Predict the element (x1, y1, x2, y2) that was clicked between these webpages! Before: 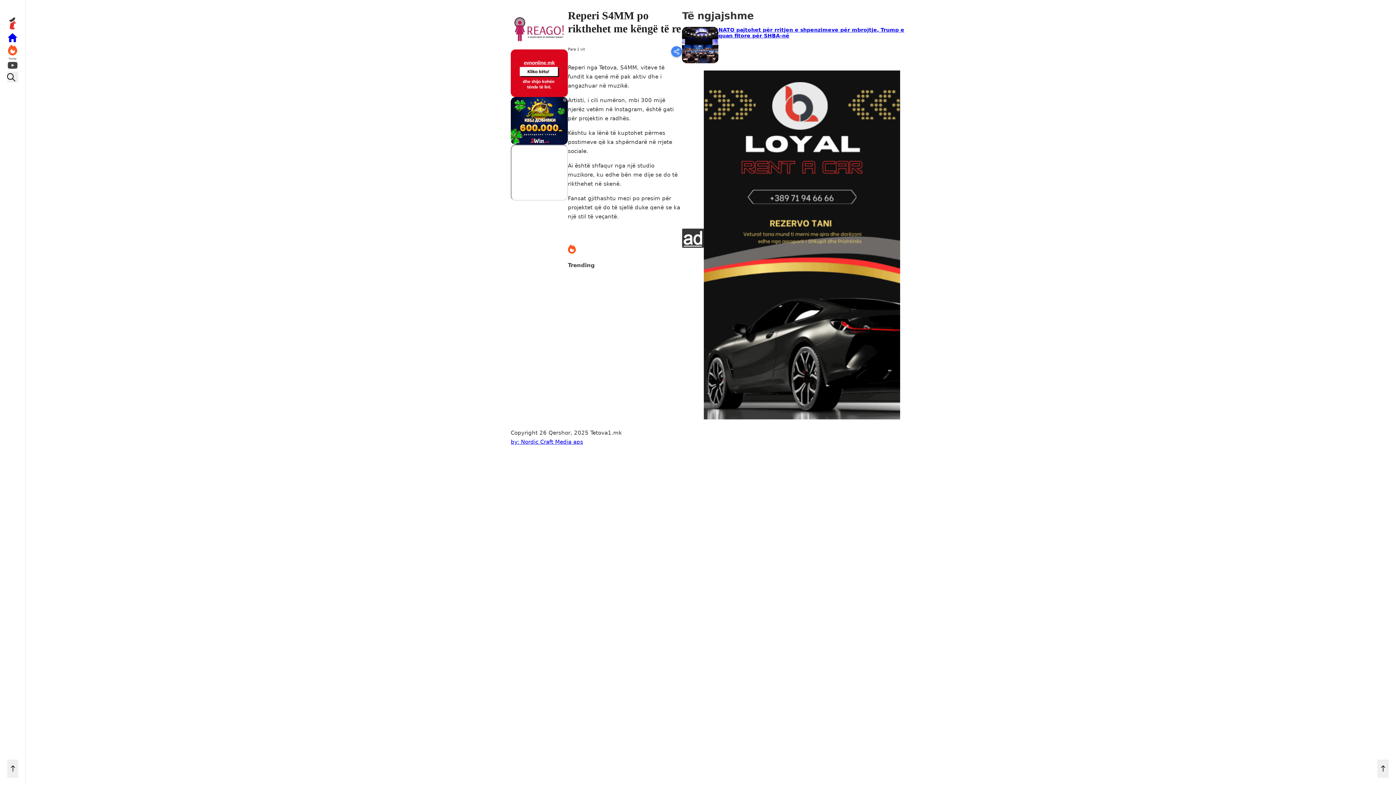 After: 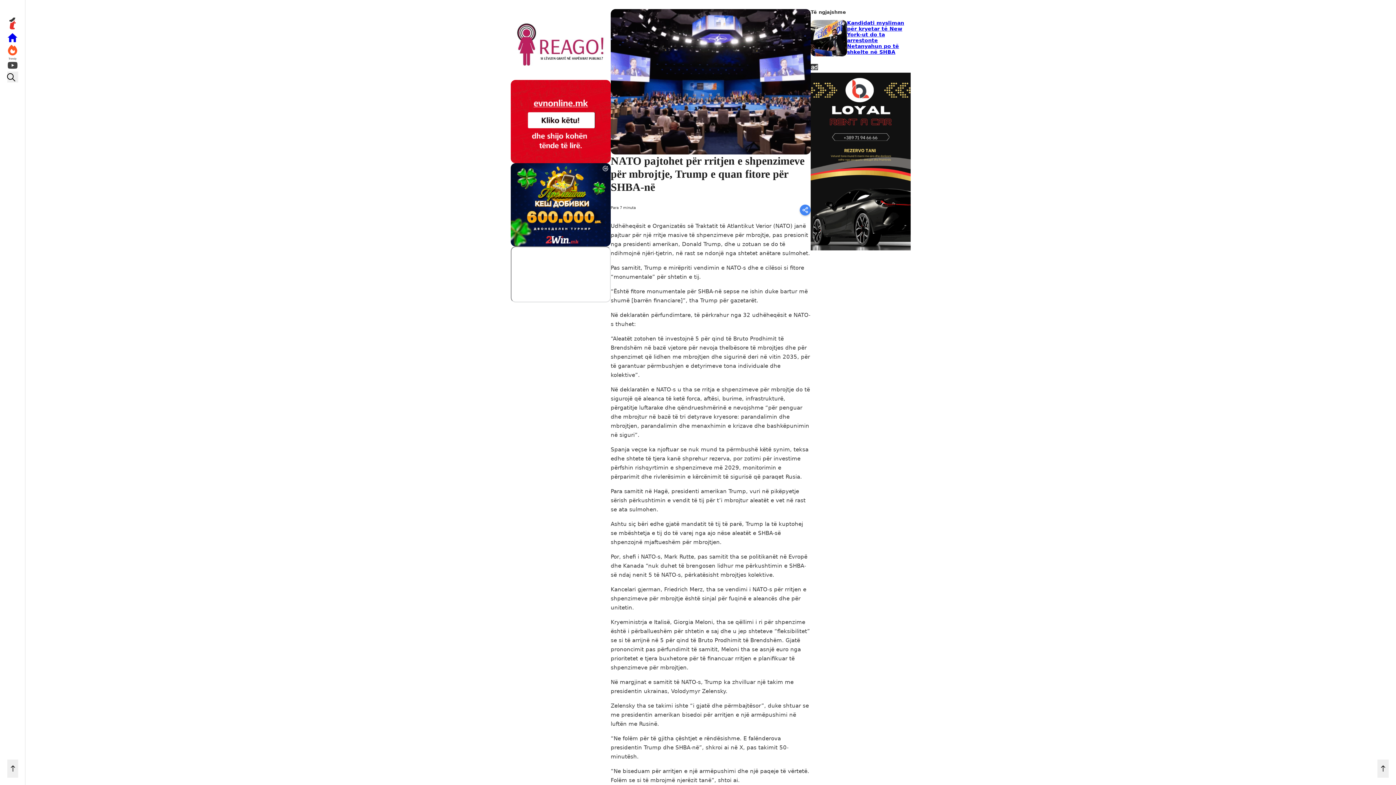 Action: bbox: (682, 22, 910, 70) label: NATO pajtohet për rritjen e shpenzimeve për mbrojtje, Trump e quan fitore për SHBA-në